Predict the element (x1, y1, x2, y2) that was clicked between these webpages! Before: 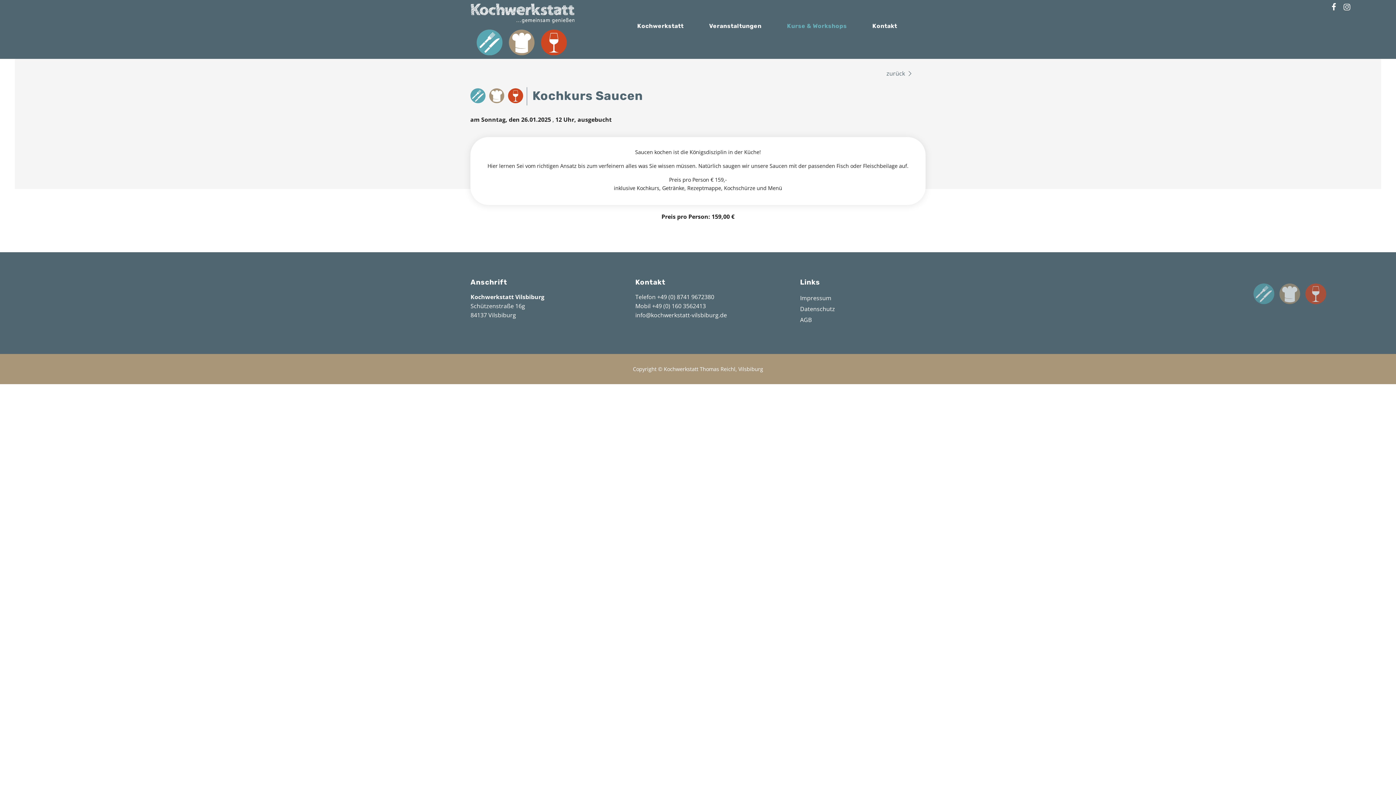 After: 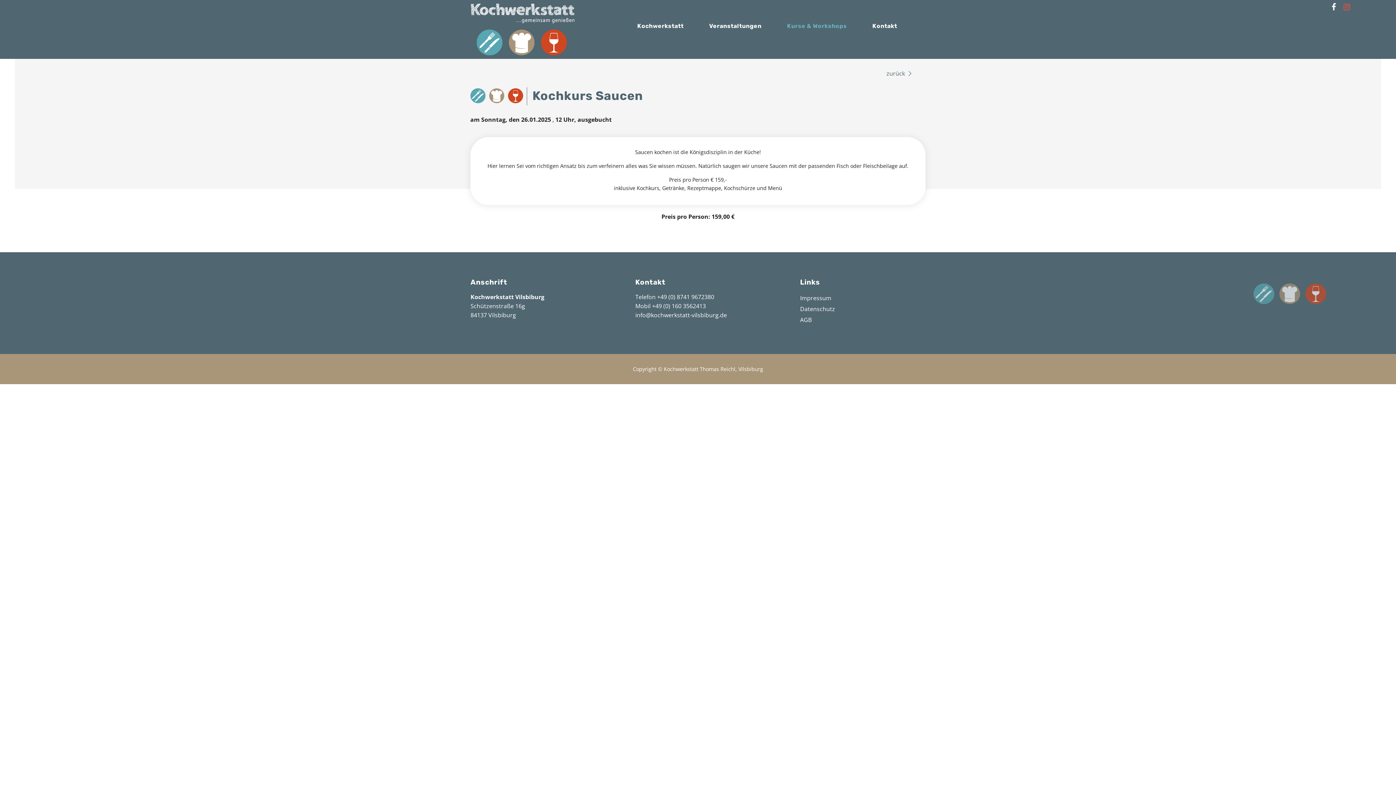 Action: label:  bbox: (1343, 1, 1350, 12)